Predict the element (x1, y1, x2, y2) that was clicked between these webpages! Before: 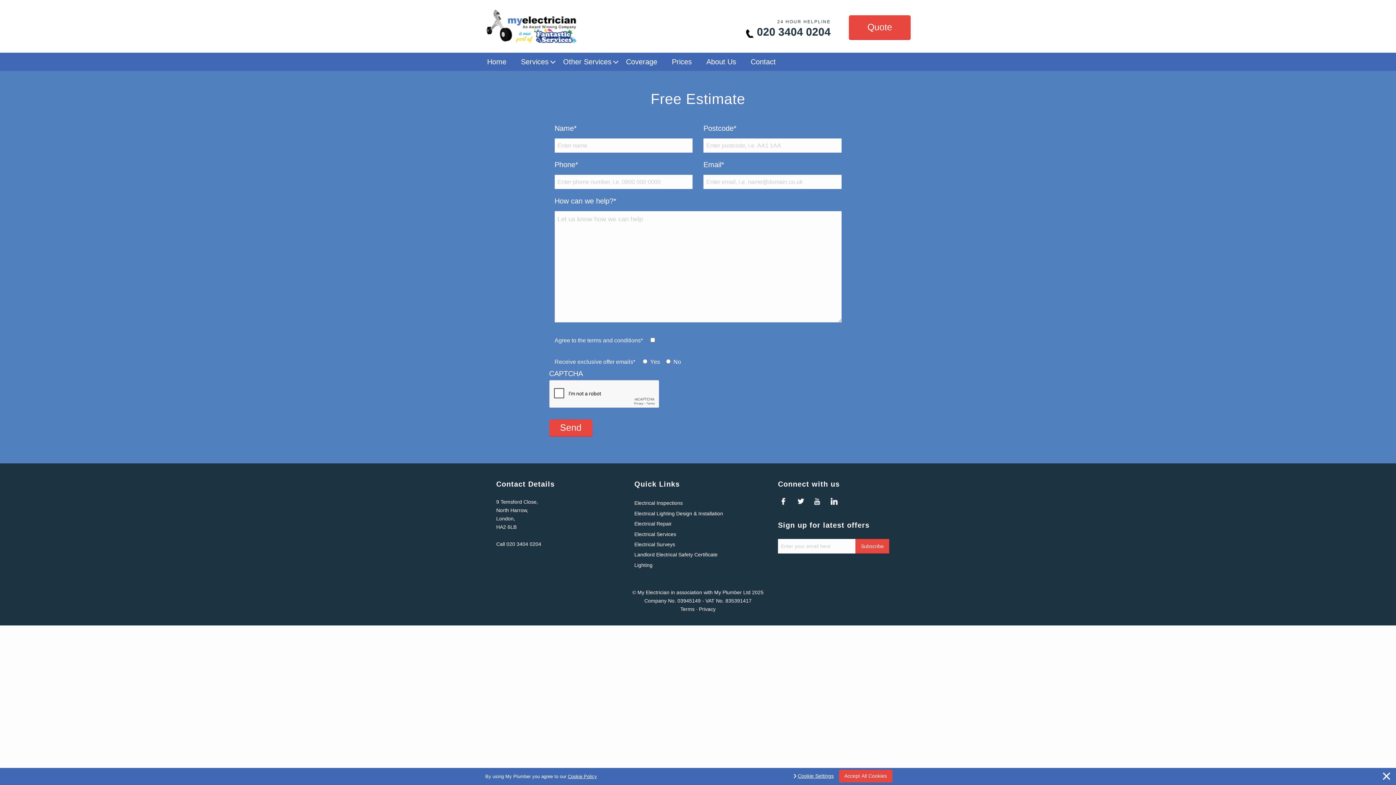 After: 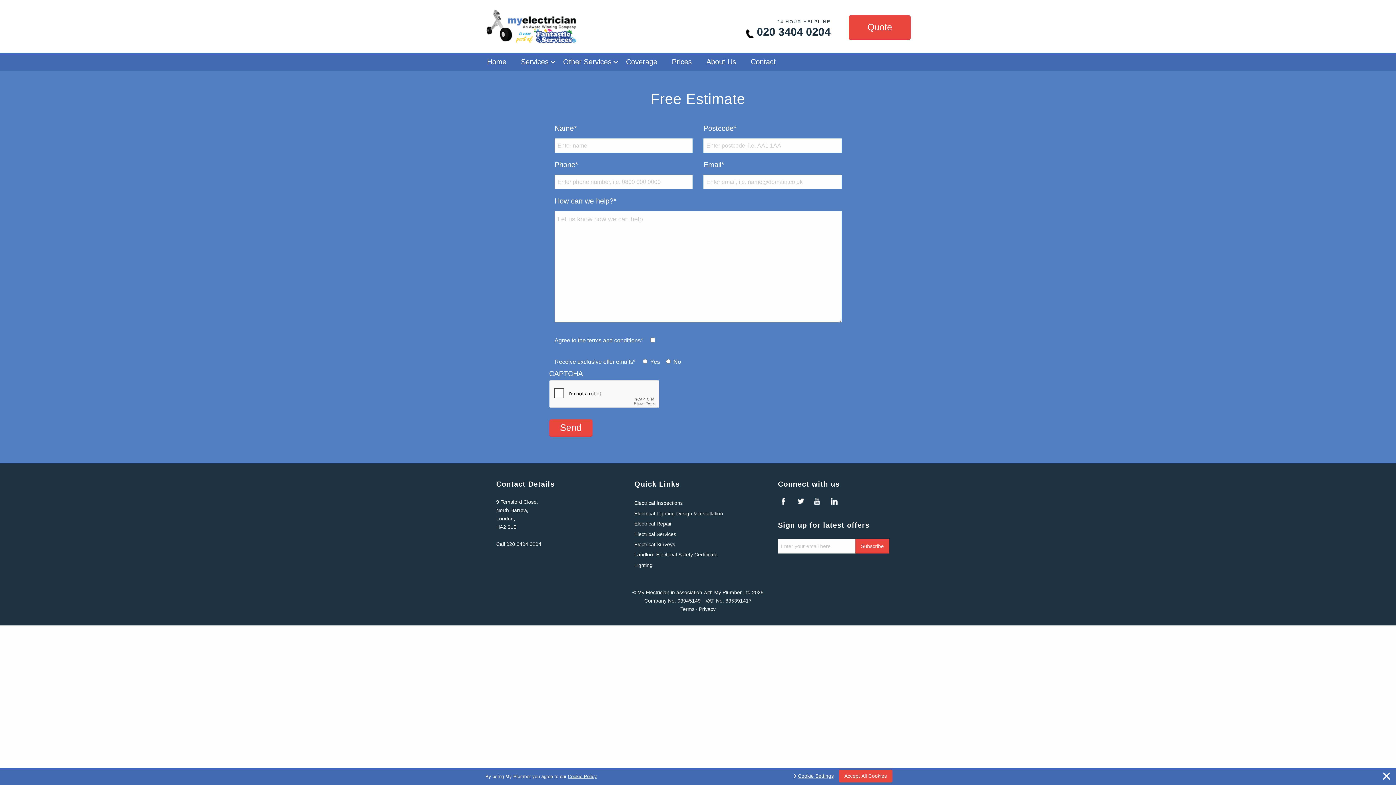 Action: bbox: (680, 606, 694, 612) label: Terms